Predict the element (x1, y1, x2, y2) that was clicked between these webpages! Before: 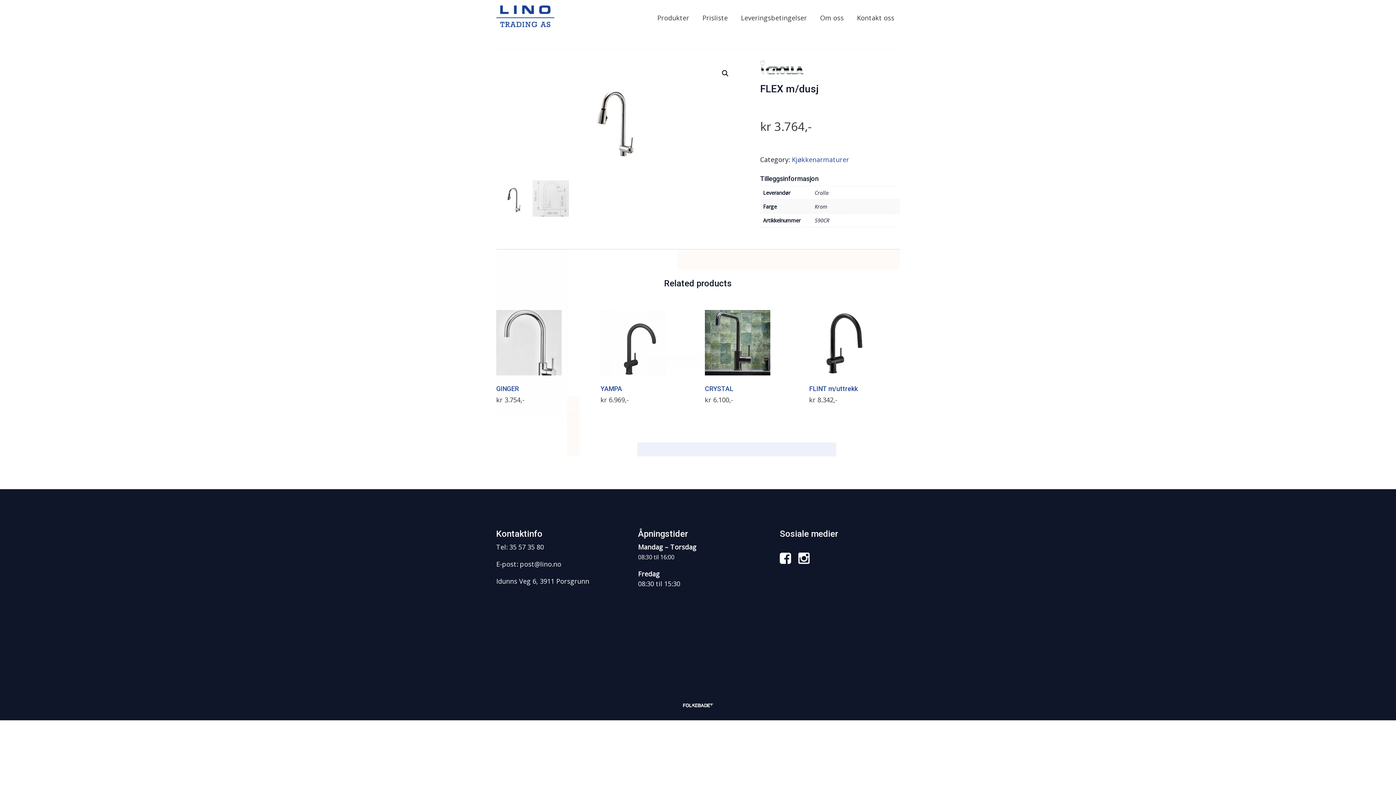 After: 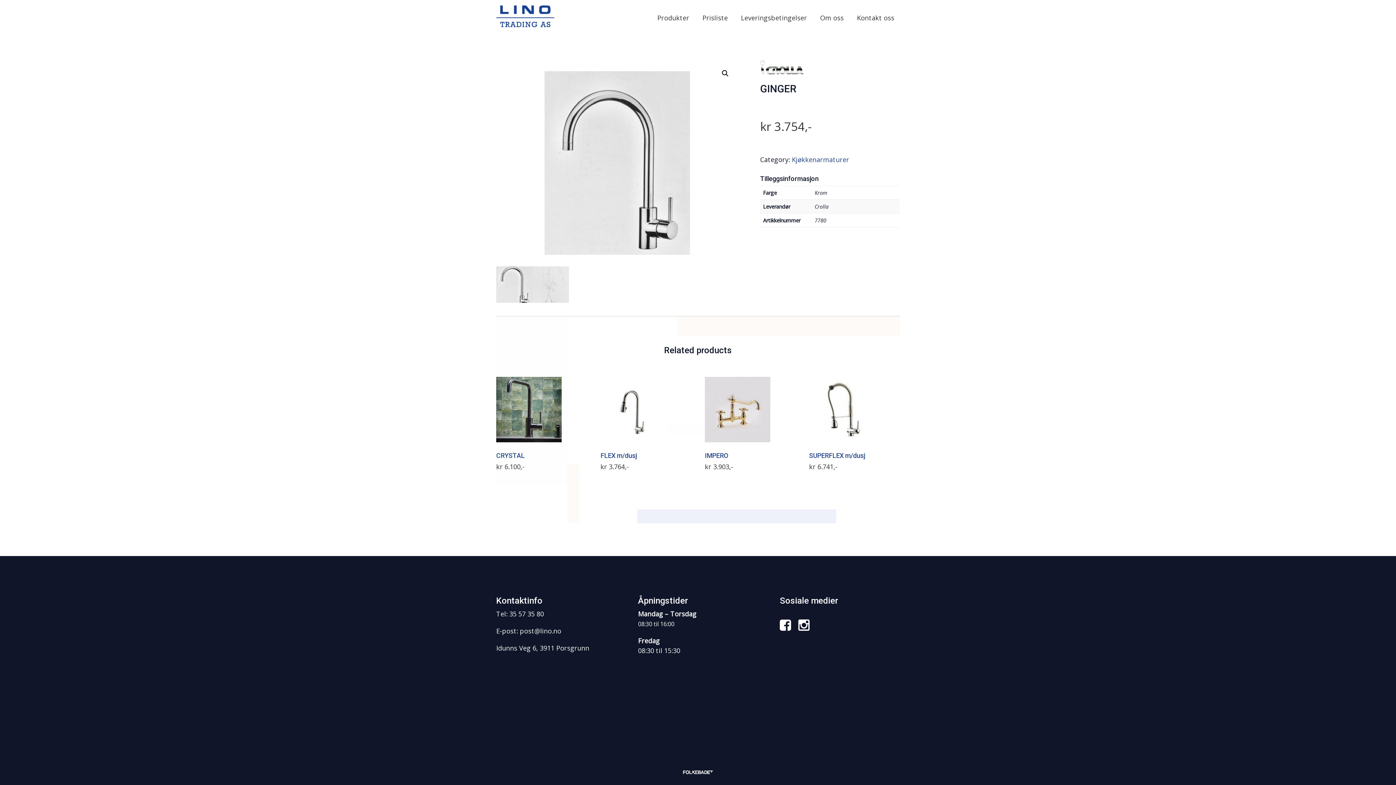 Action: label: GINGER
kr 3.754,- bbox: (496, 310, 585, 408)